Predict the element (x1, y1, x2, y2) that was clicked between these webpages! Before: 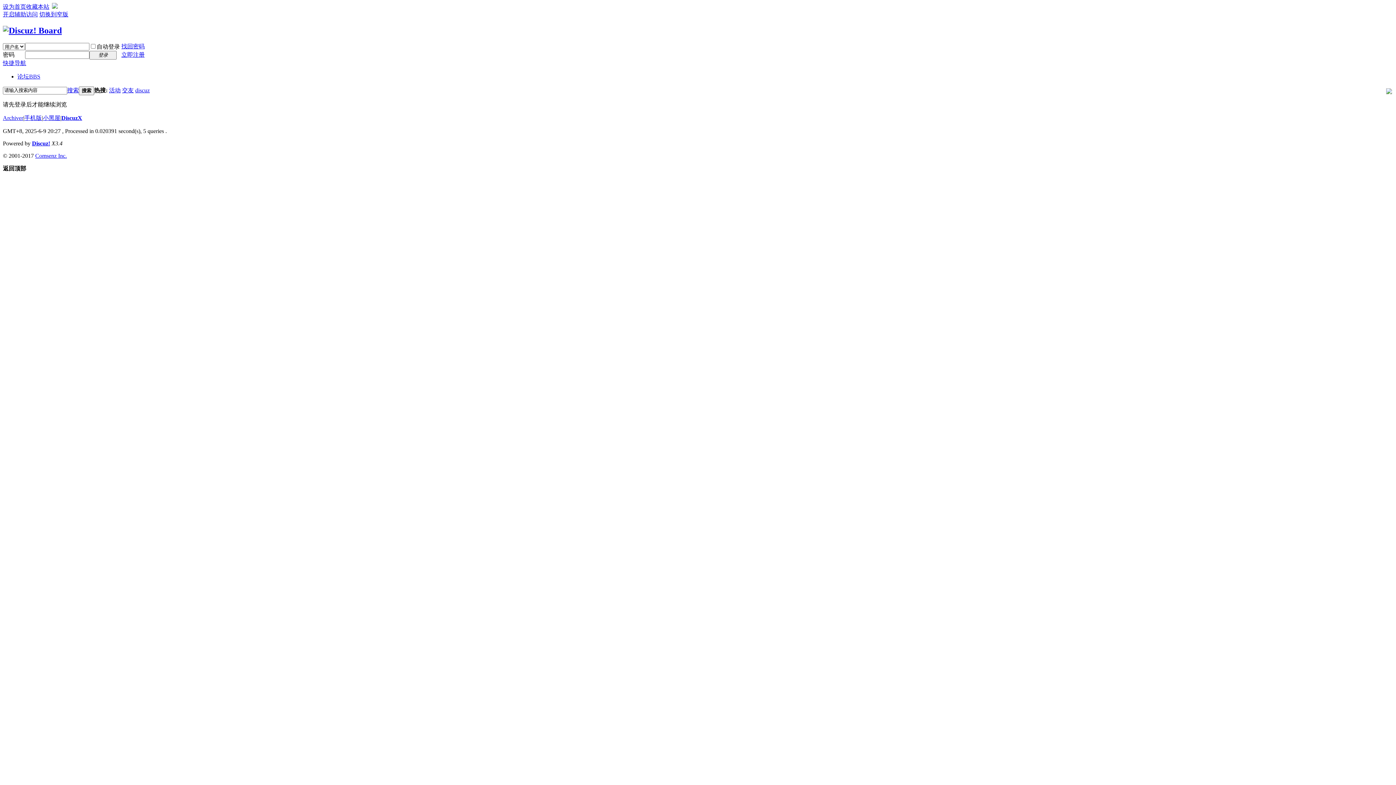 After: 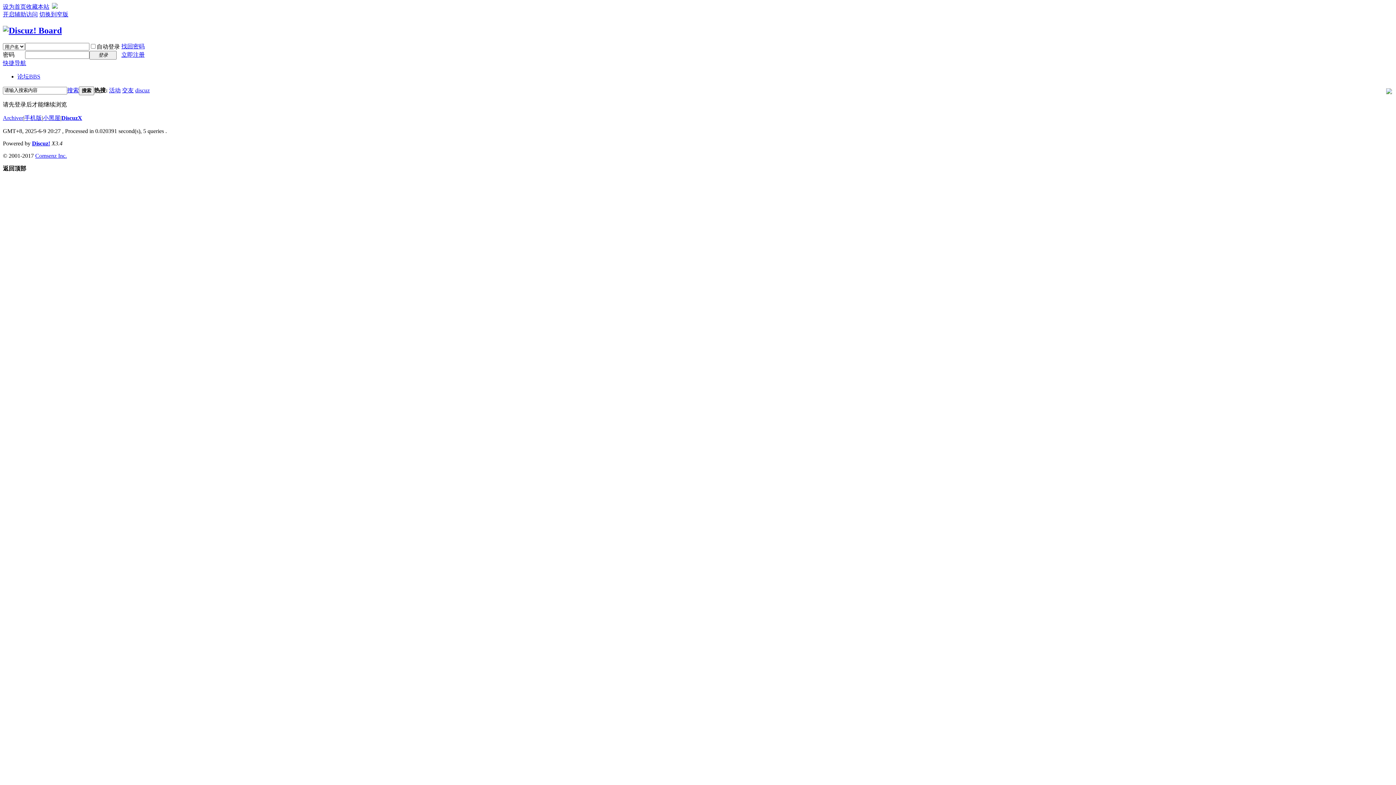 Action: bbox: (39, 11, 68, 17) label: 切换到窄版